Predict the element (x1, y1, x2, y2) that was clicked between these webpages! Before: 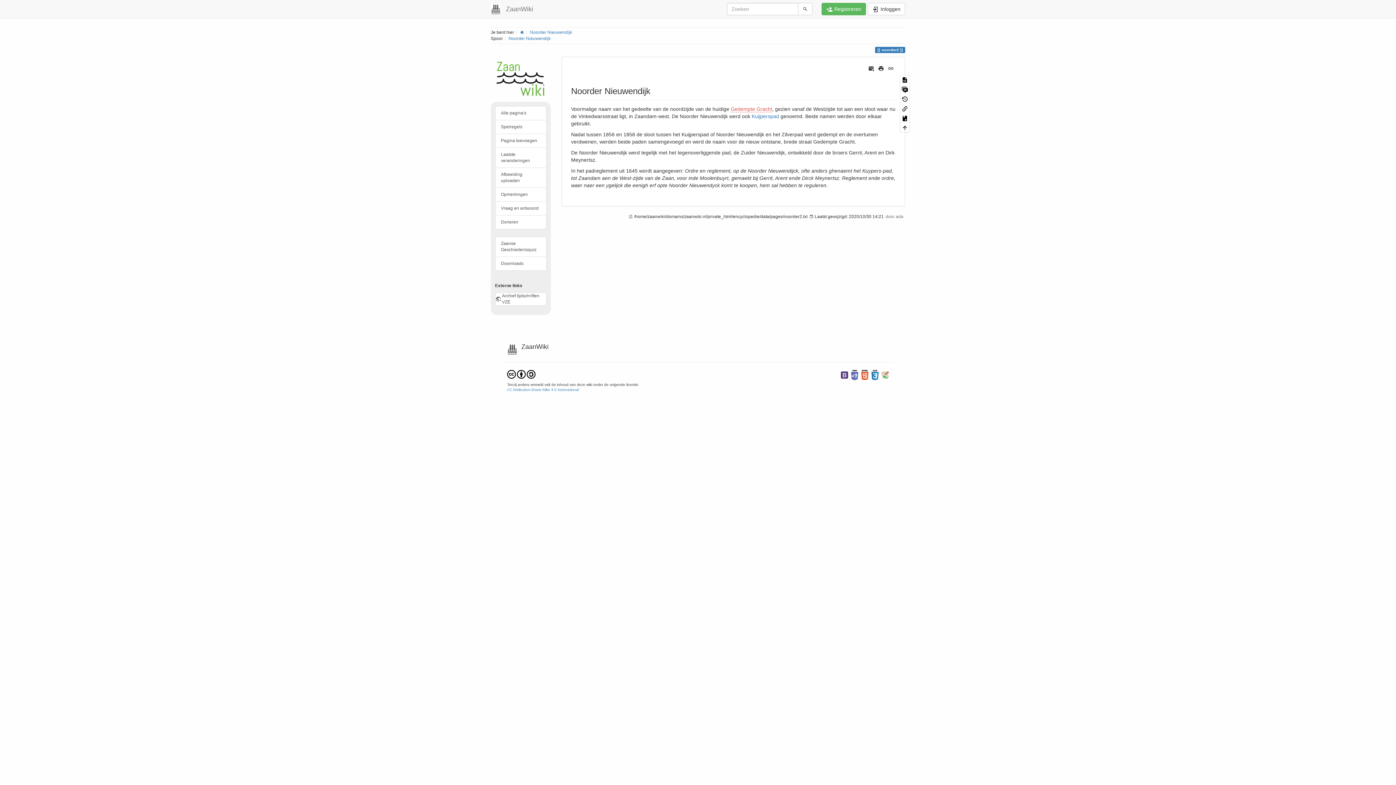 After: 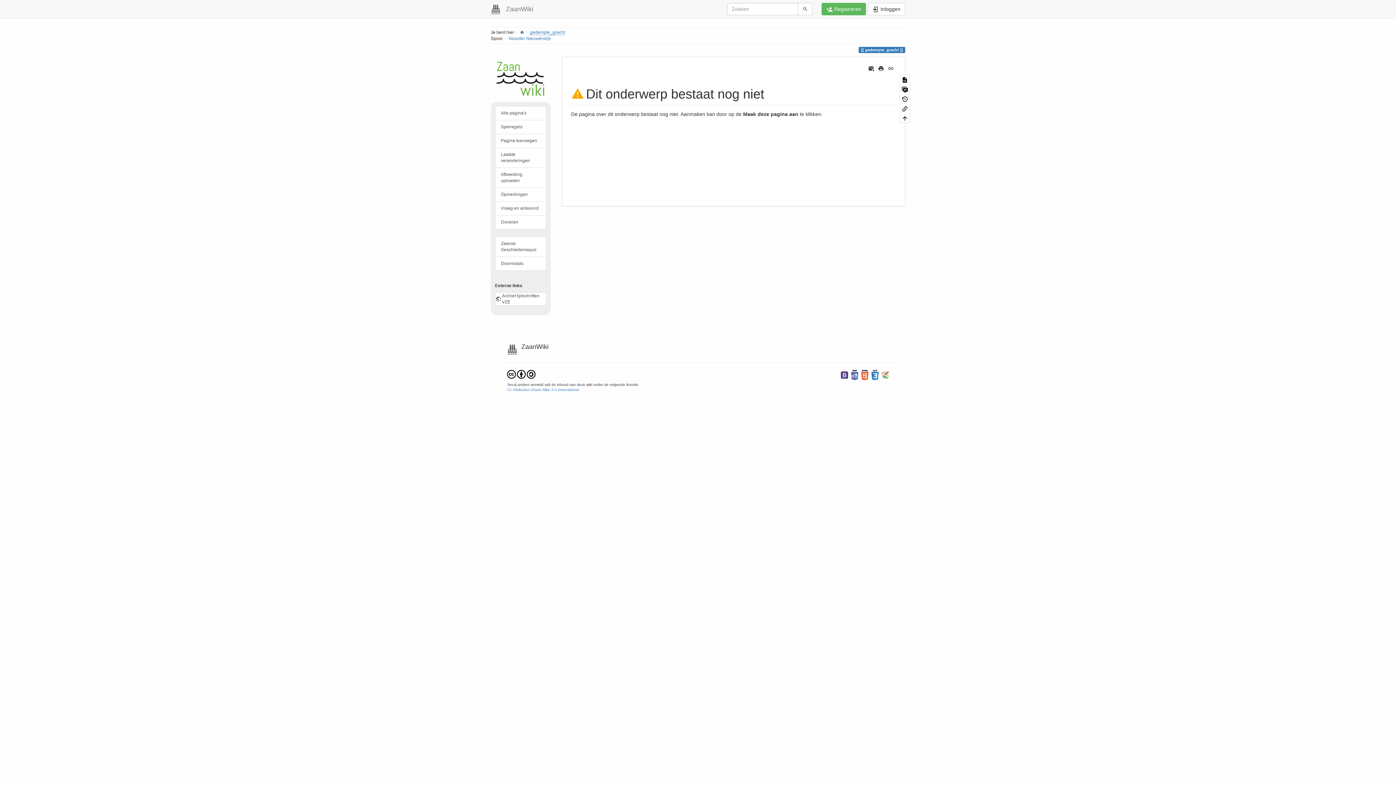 Action: label: Gedempte Gracht bbox: (730, 106, 772, 112)